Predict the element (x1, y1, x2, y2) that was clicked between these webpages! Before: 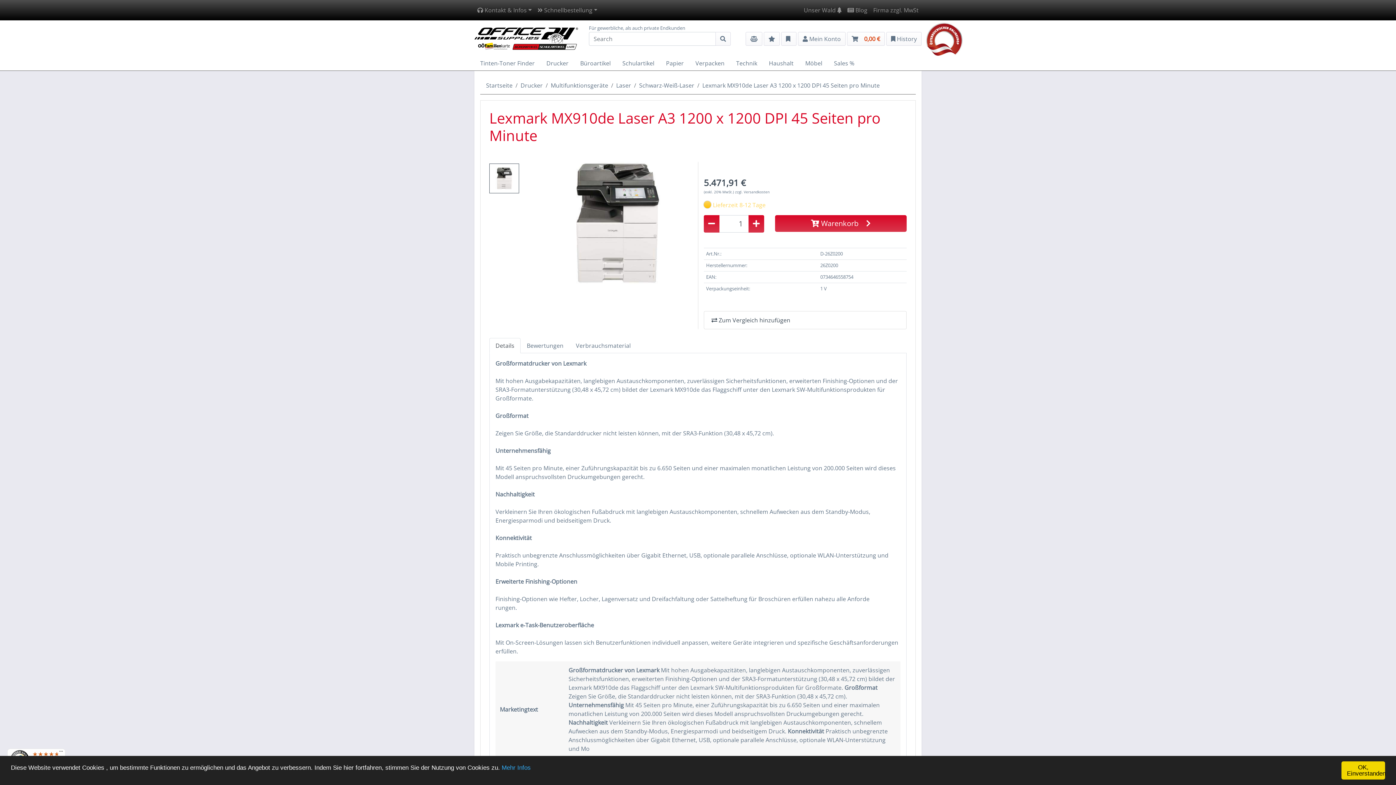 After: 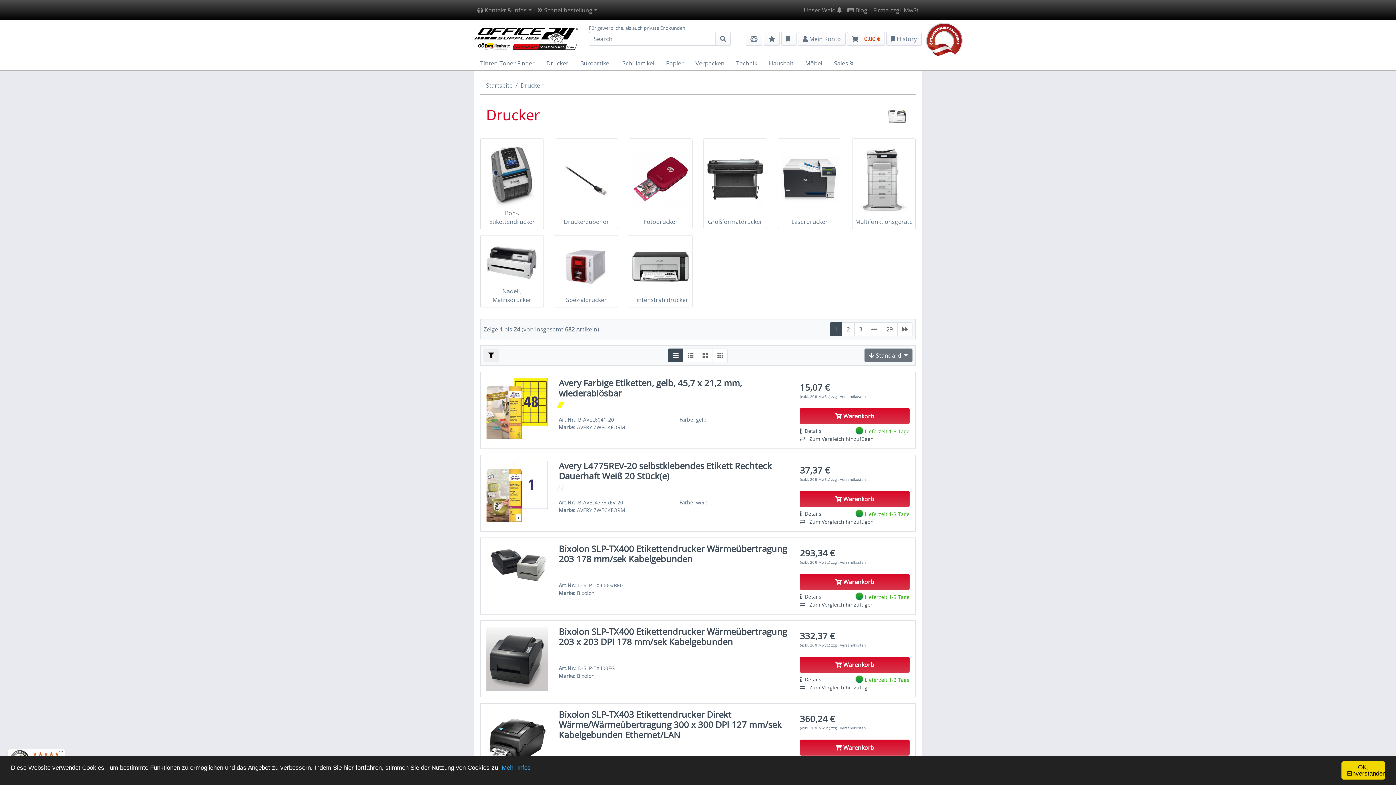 Action: label: Drucker bbox: (520, 81, 542, 89)